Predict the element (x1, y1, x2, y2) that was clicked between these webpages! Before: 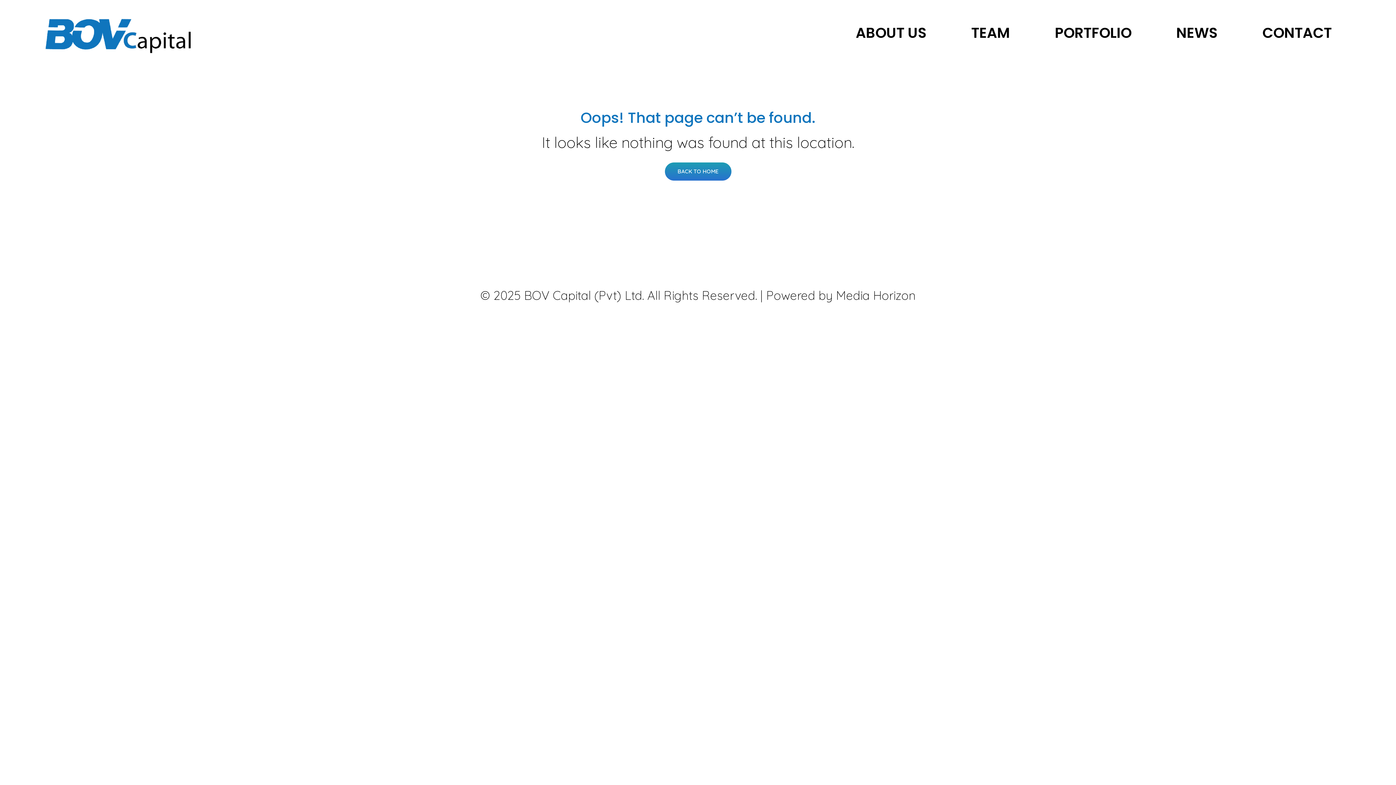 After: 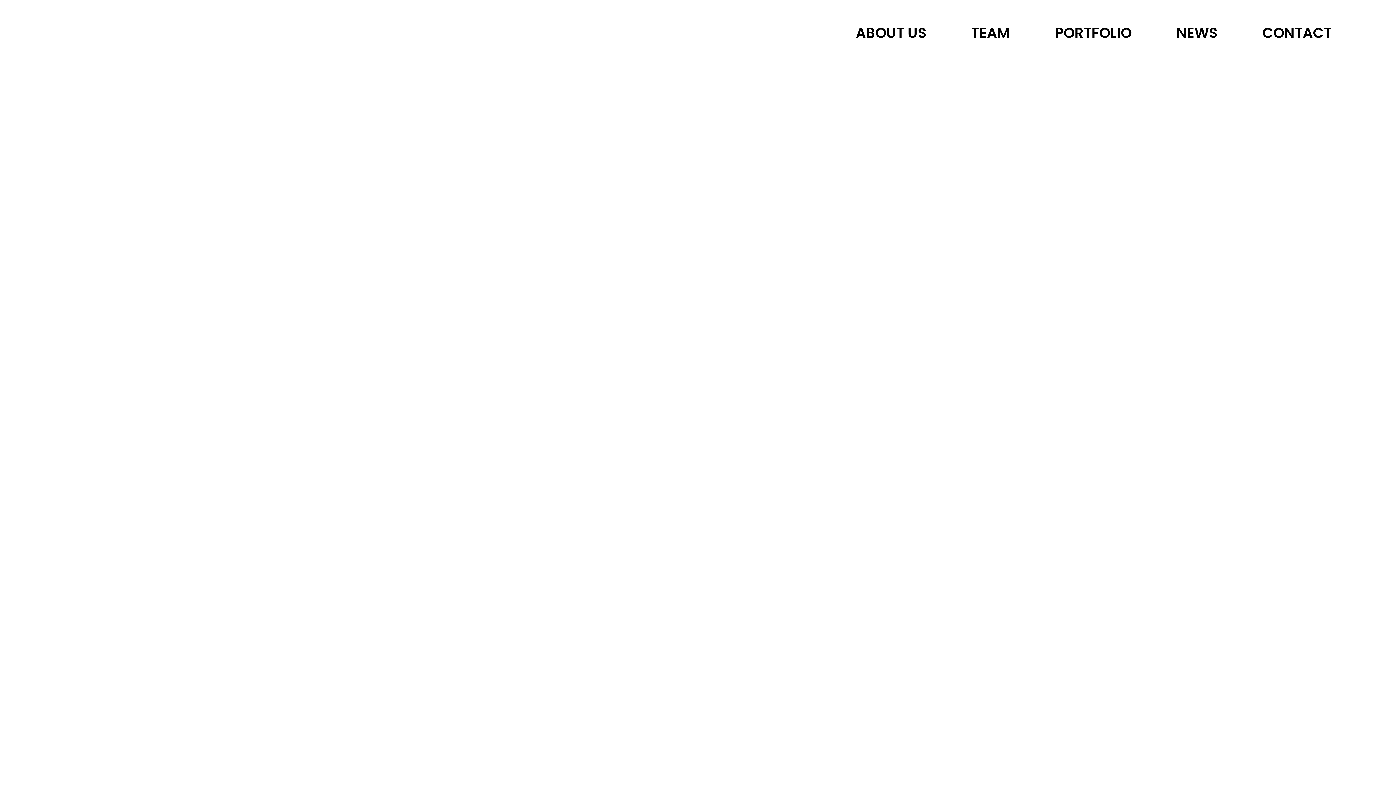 Action: label: BACK TO HOME bbox: (664, 162, 731, 180)